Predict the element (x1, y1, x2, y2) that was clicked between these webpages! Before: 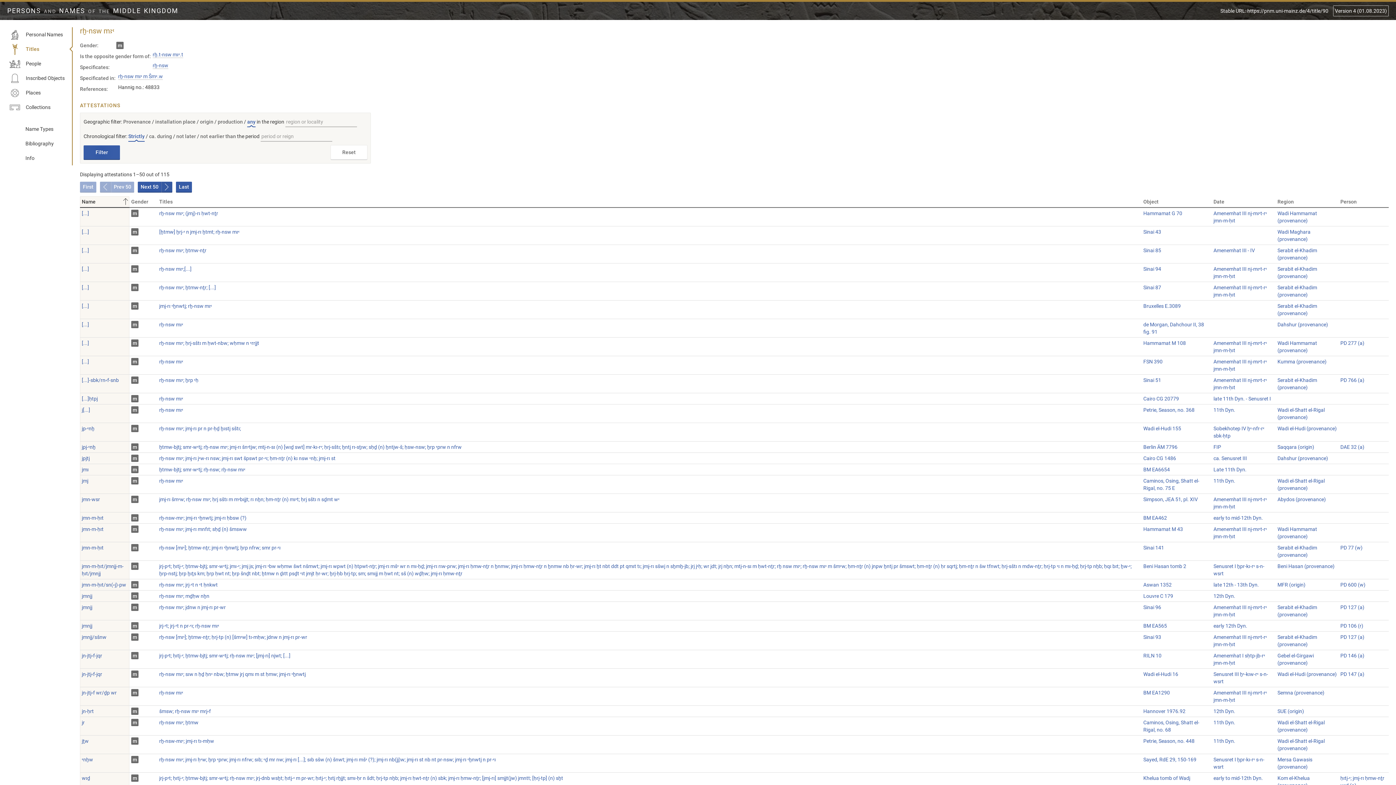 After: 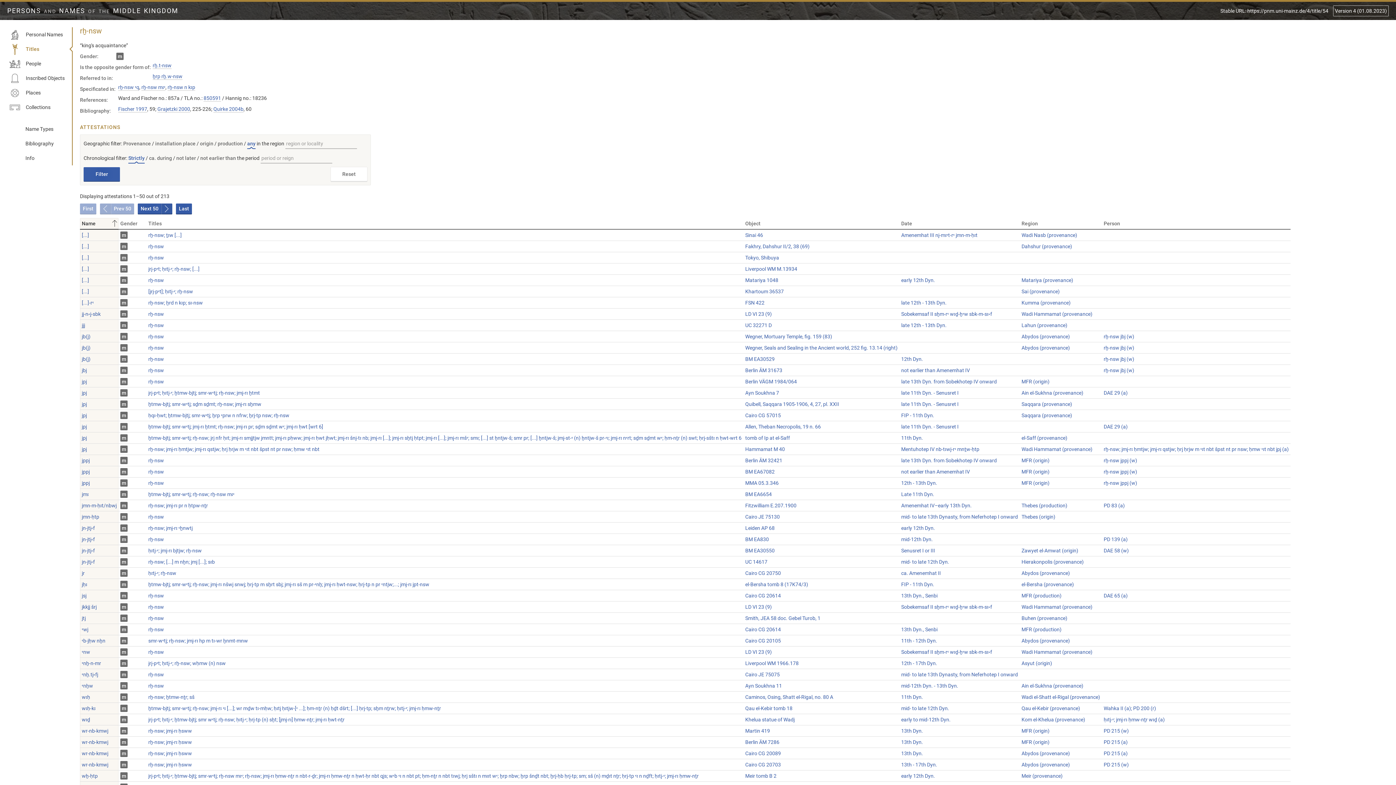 Action: bbox: (152, 62, 168, 69) label: rḫ-nsw